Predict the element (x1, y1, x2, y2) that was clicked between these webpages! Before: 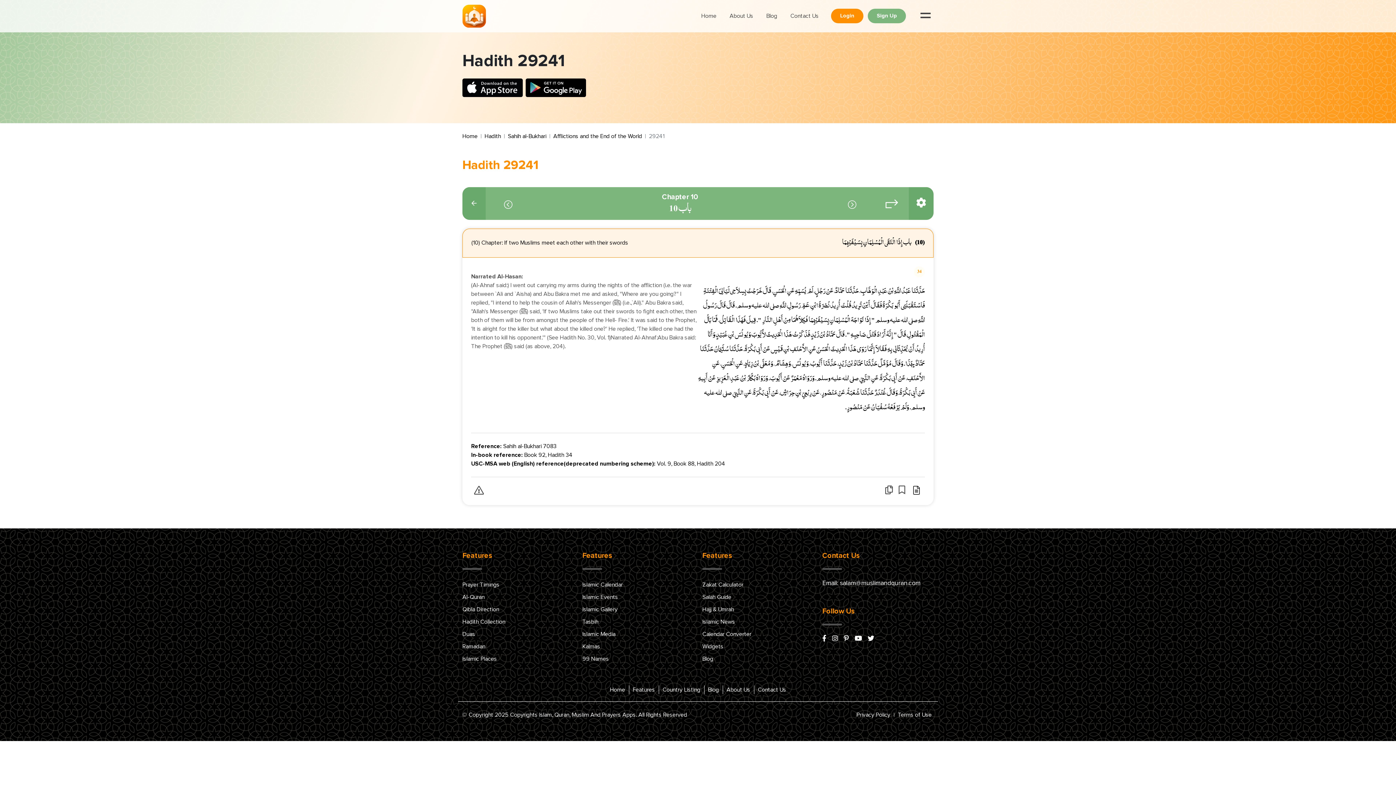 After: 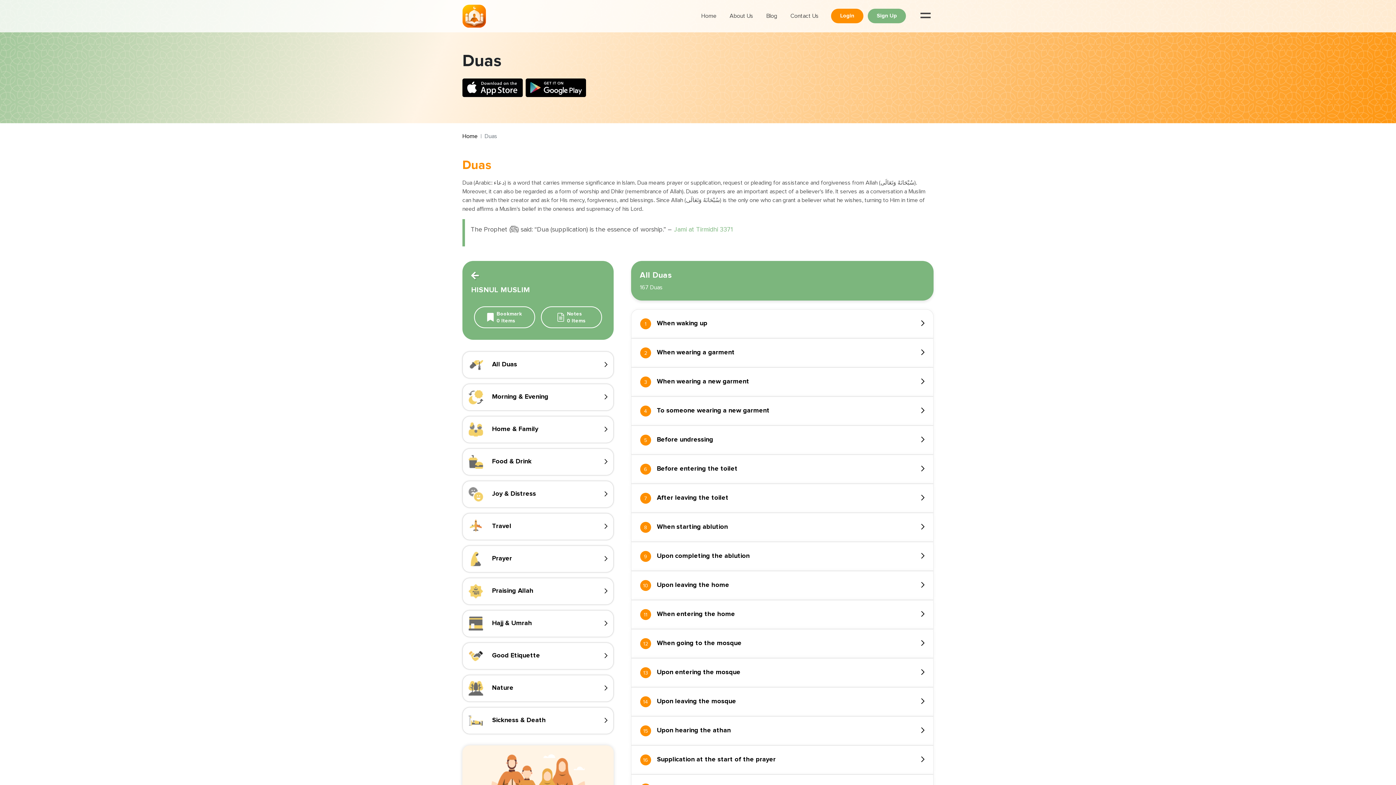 Action: label: Duas bbox: (462, 631, 475, 637)